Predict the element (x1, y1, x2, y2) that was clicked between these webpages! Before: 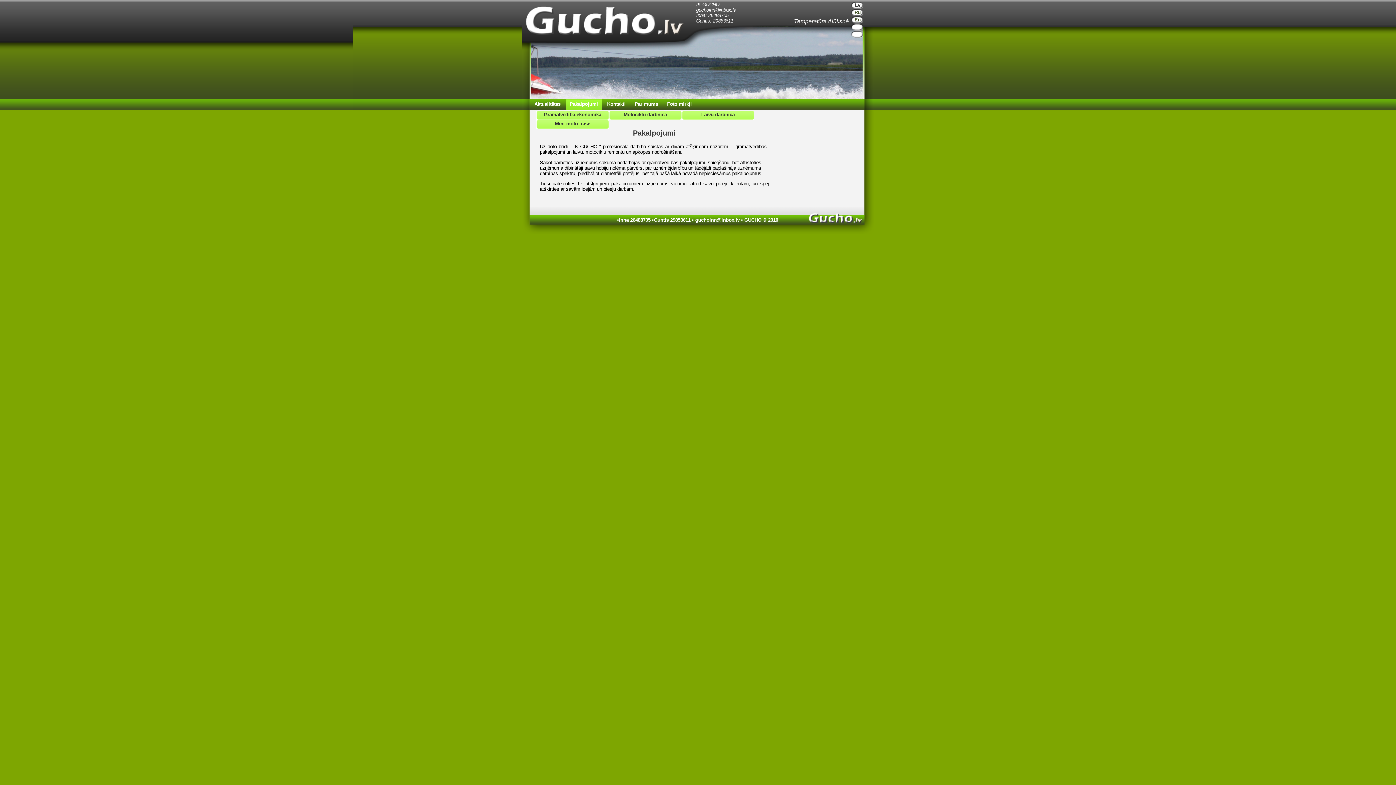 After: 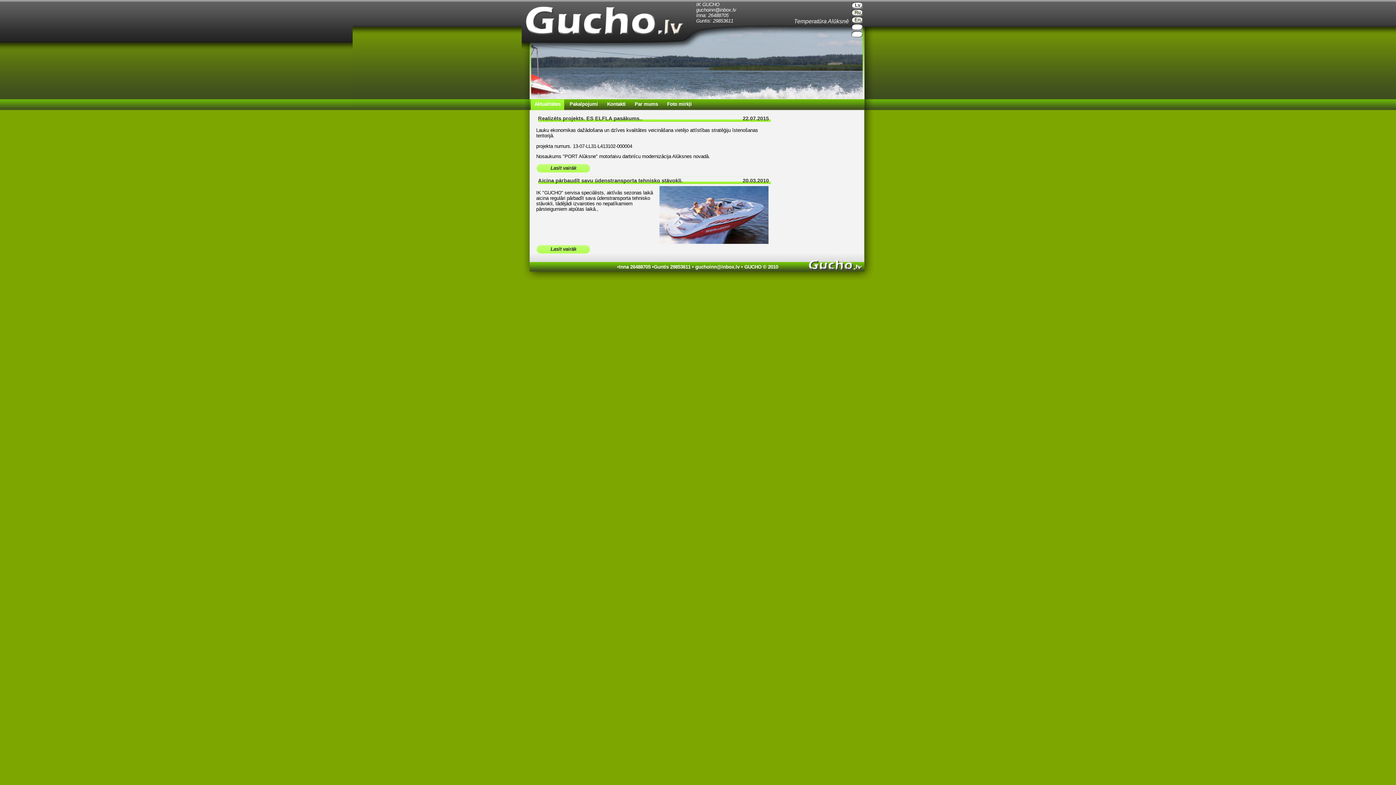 Action: bbox: (540, 3, 700, 40)